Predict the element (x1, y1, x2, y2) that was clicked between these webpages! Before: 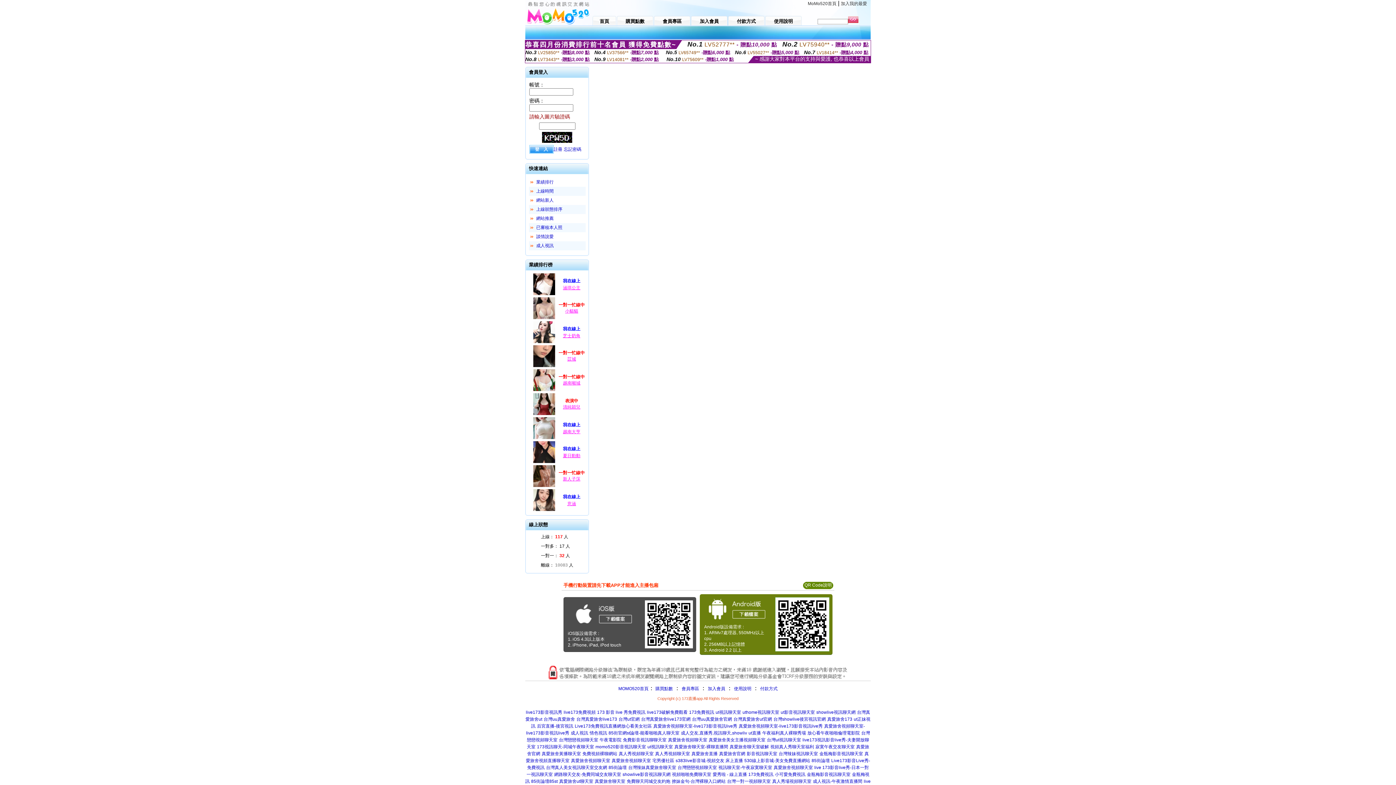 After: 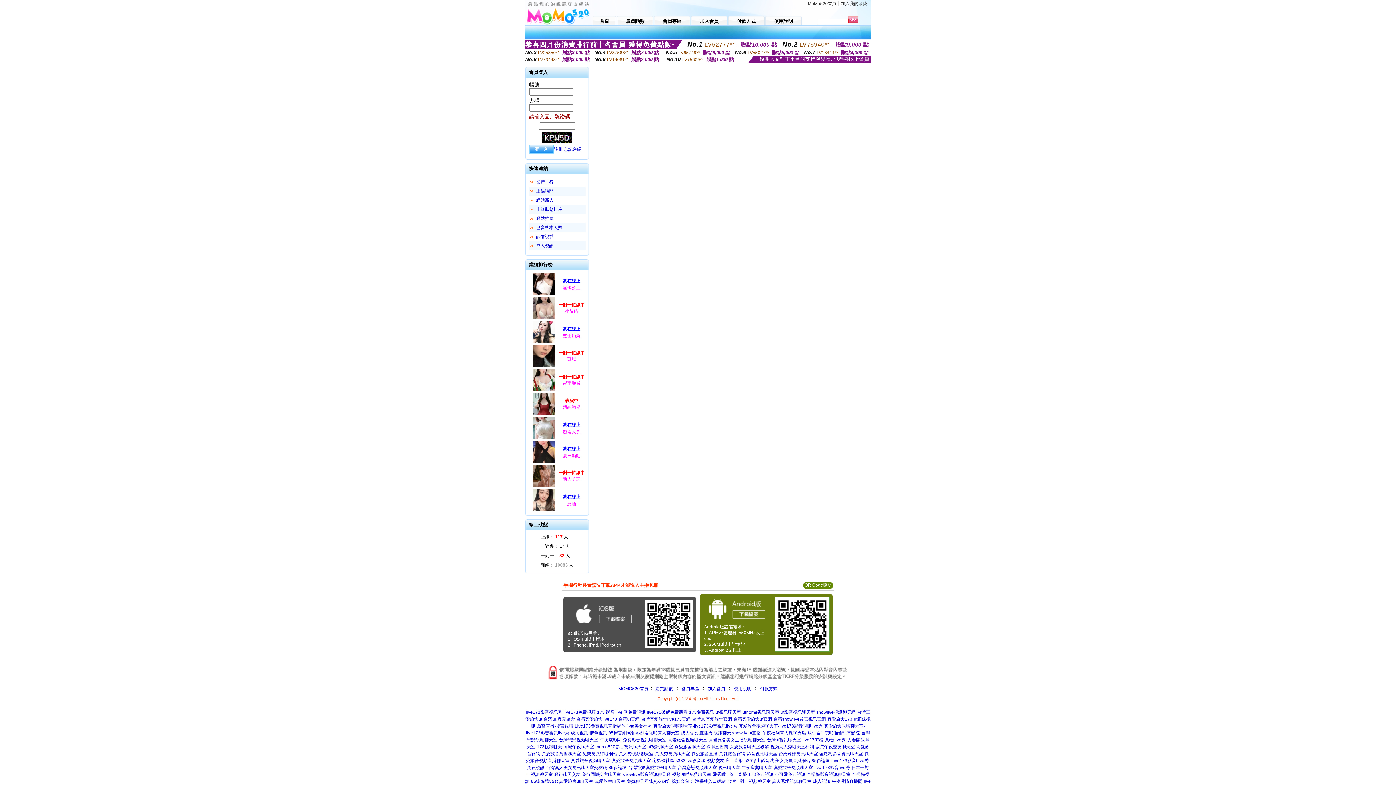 Action: label: QR Code說明 bbox: (804, 582, 832, 588)